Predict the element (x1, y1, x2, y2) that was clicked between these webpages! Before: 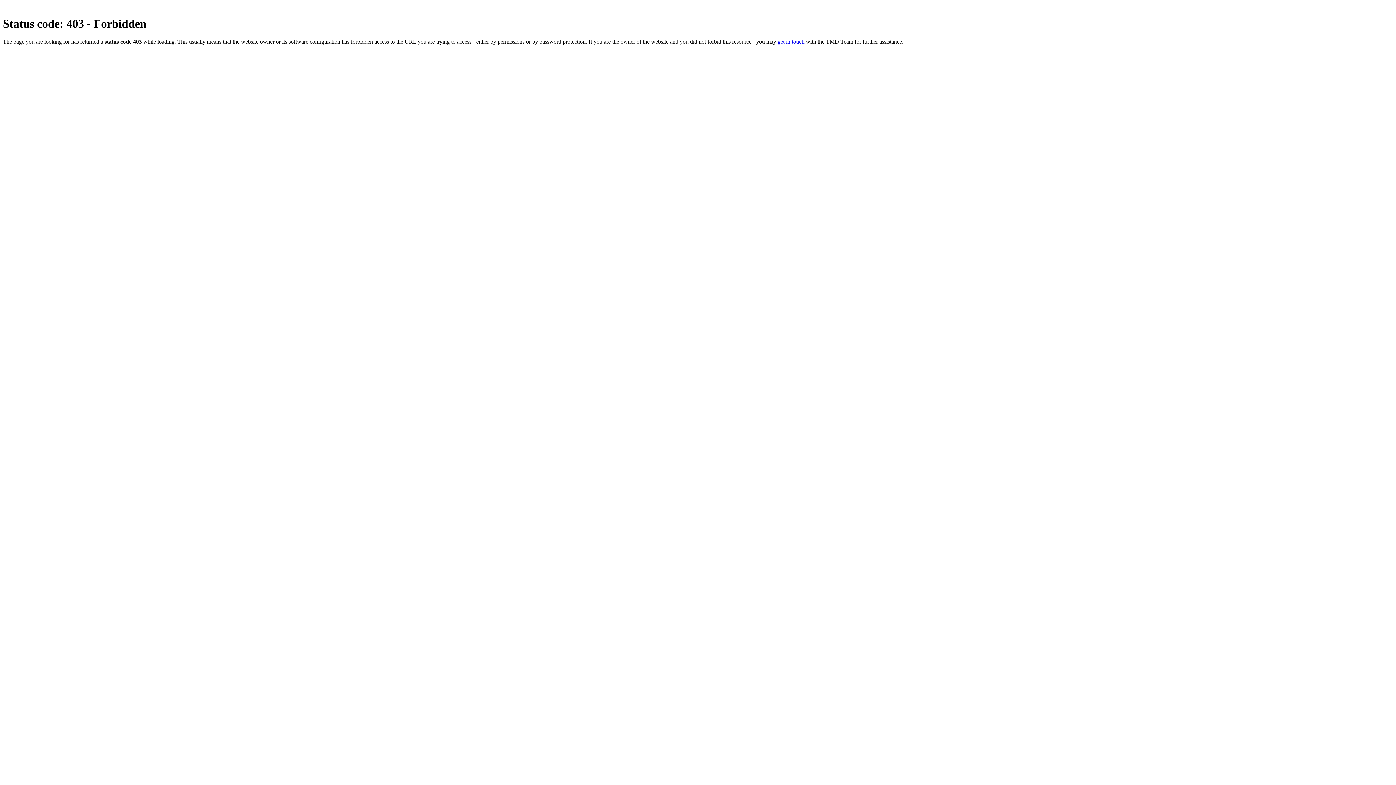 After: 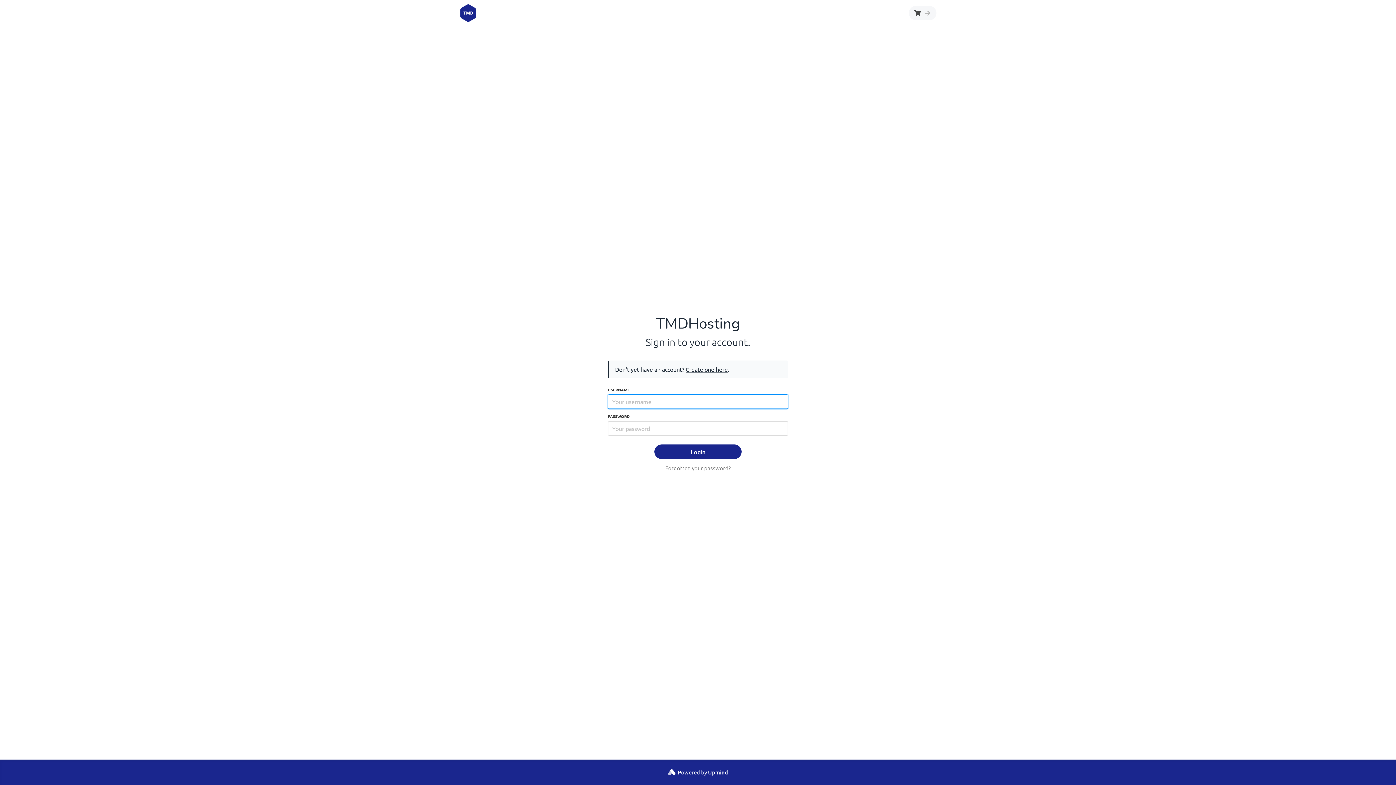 Action: bbox: (777, 38, 804, 44) label: get in touch